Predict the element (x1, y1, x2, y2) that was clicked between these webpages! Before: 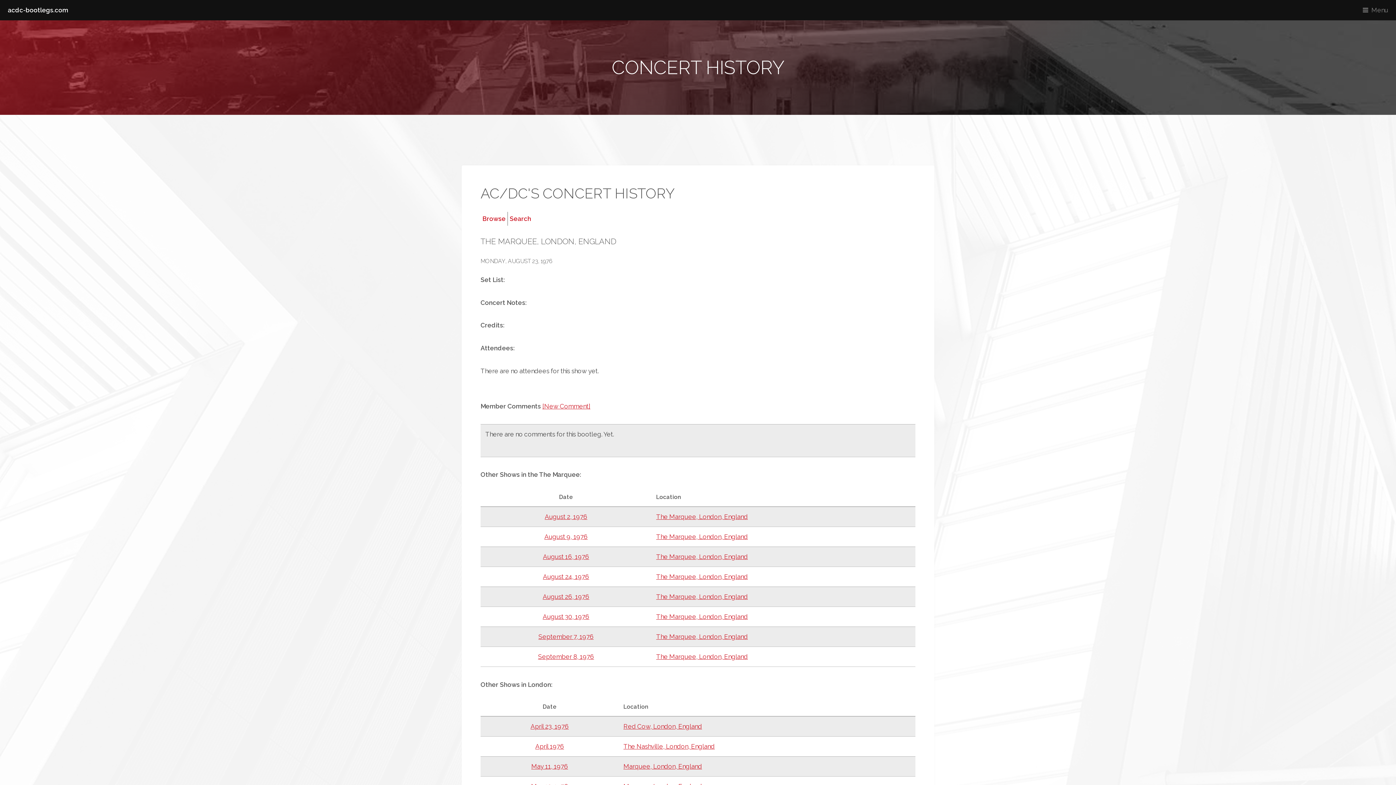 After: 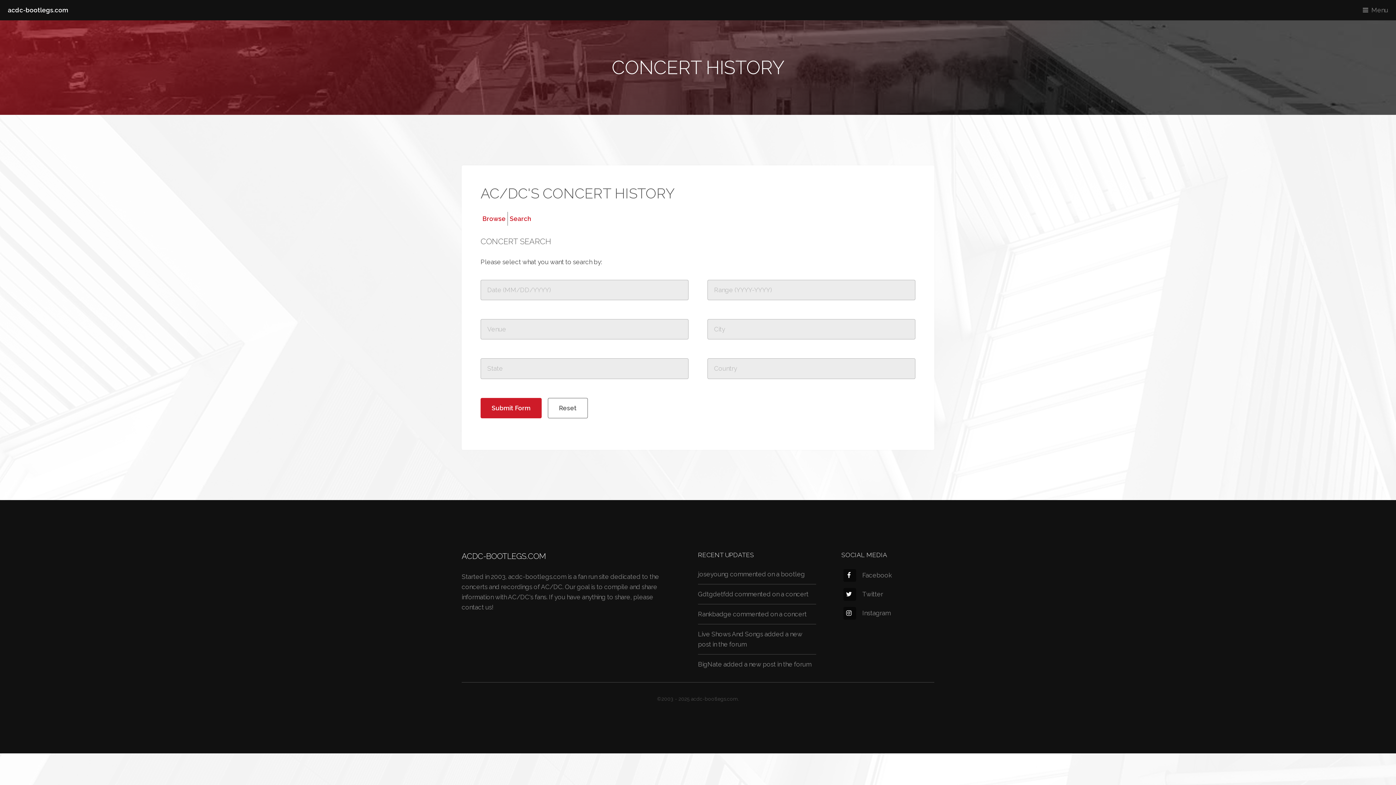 Action: label: Search bbox: (509, 215, 531, 222)